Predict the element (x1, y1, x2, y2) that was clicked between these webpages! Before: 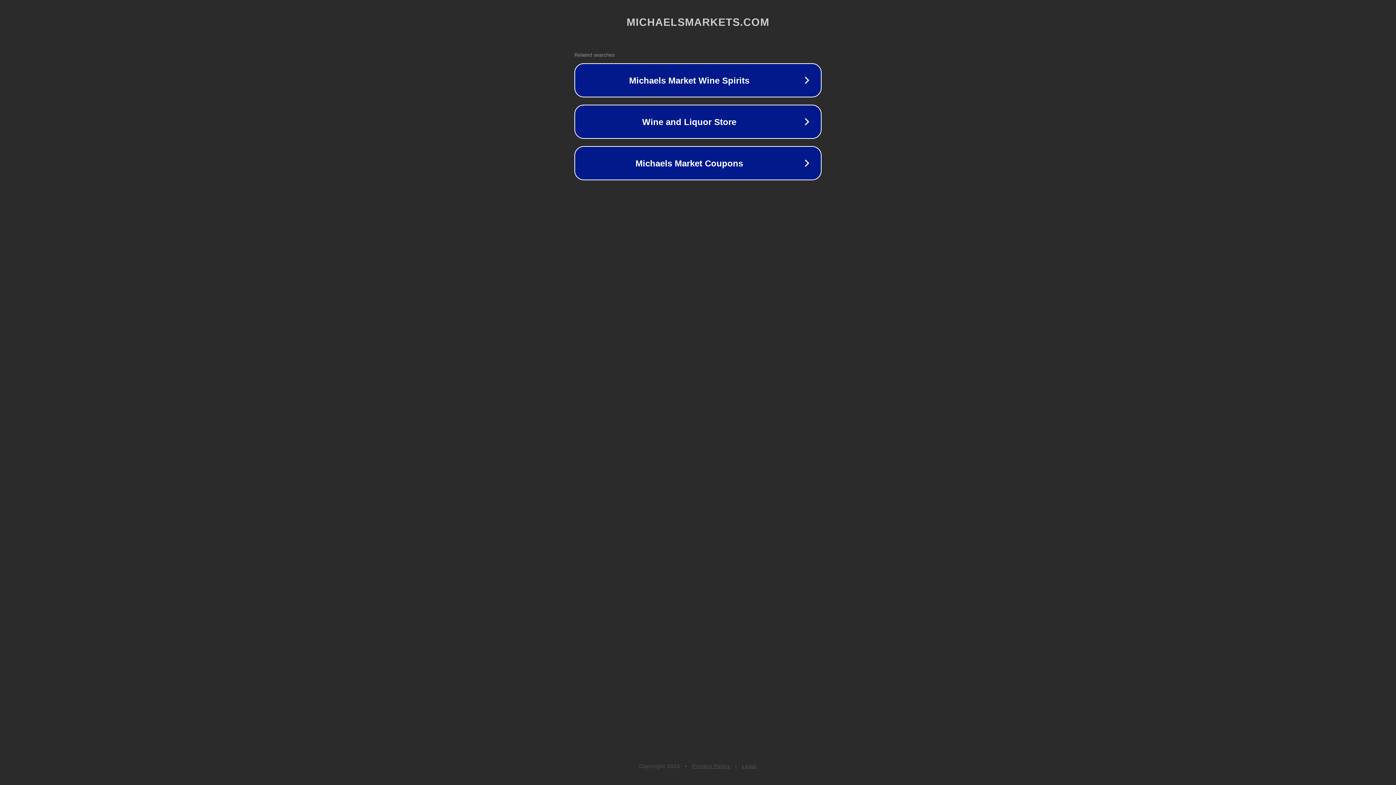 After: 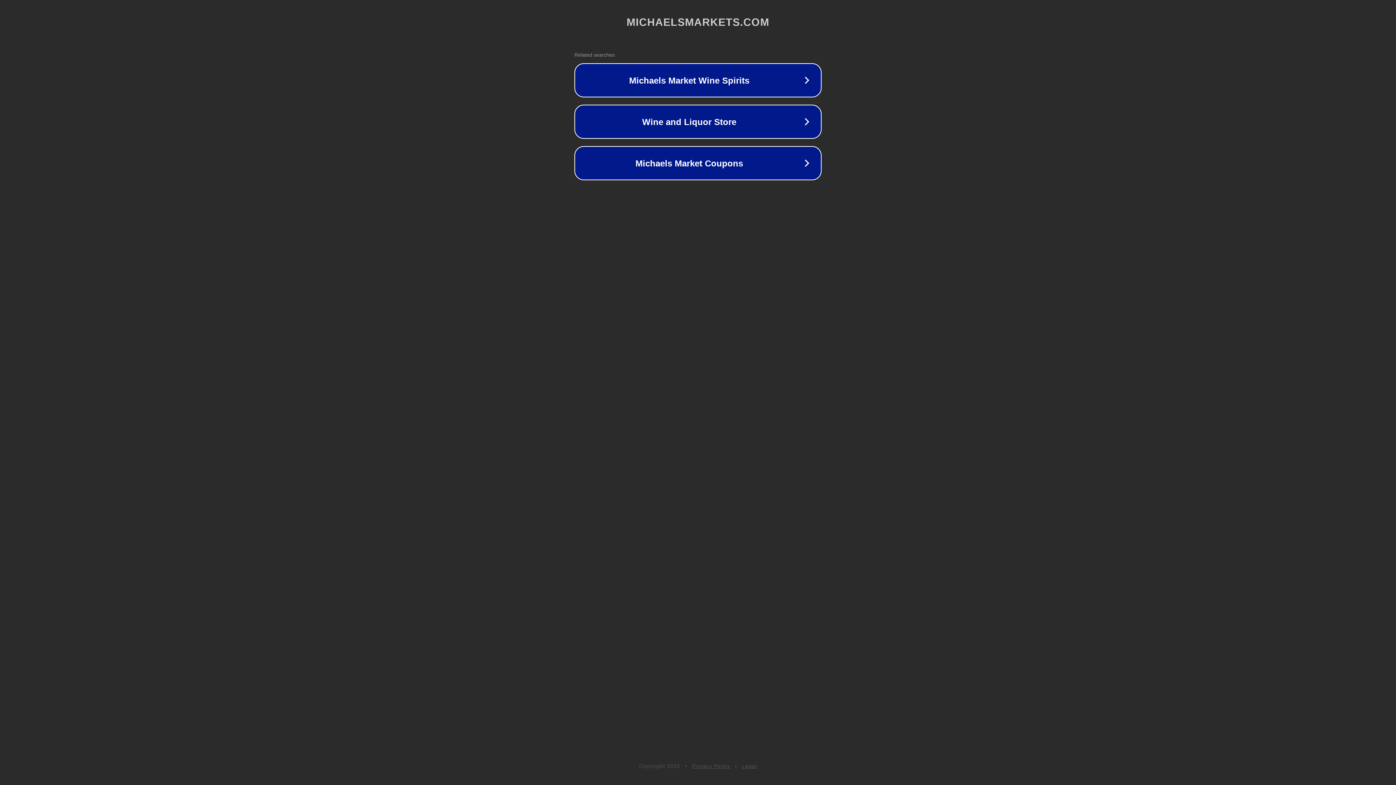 Action: label: Legal bbox: (742, 763, 757, 769)